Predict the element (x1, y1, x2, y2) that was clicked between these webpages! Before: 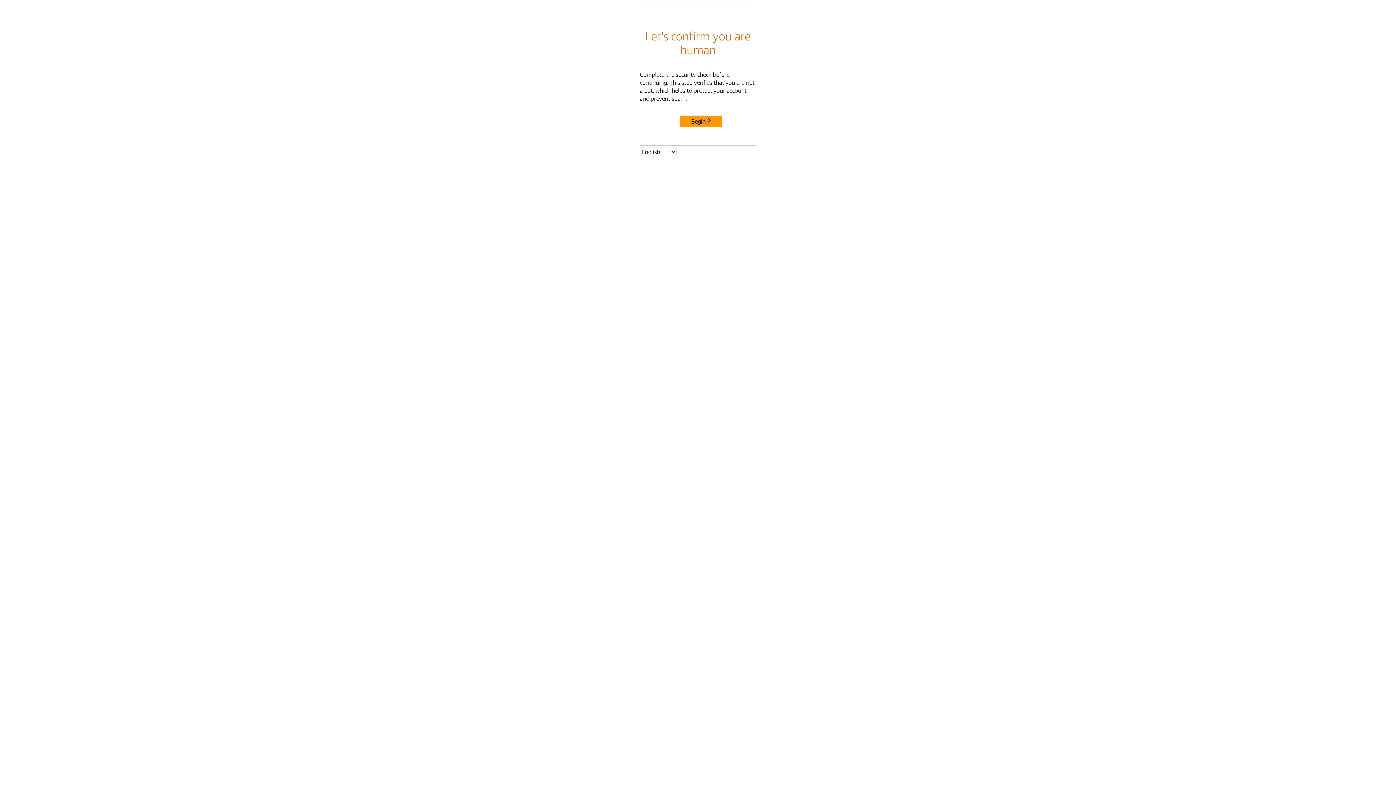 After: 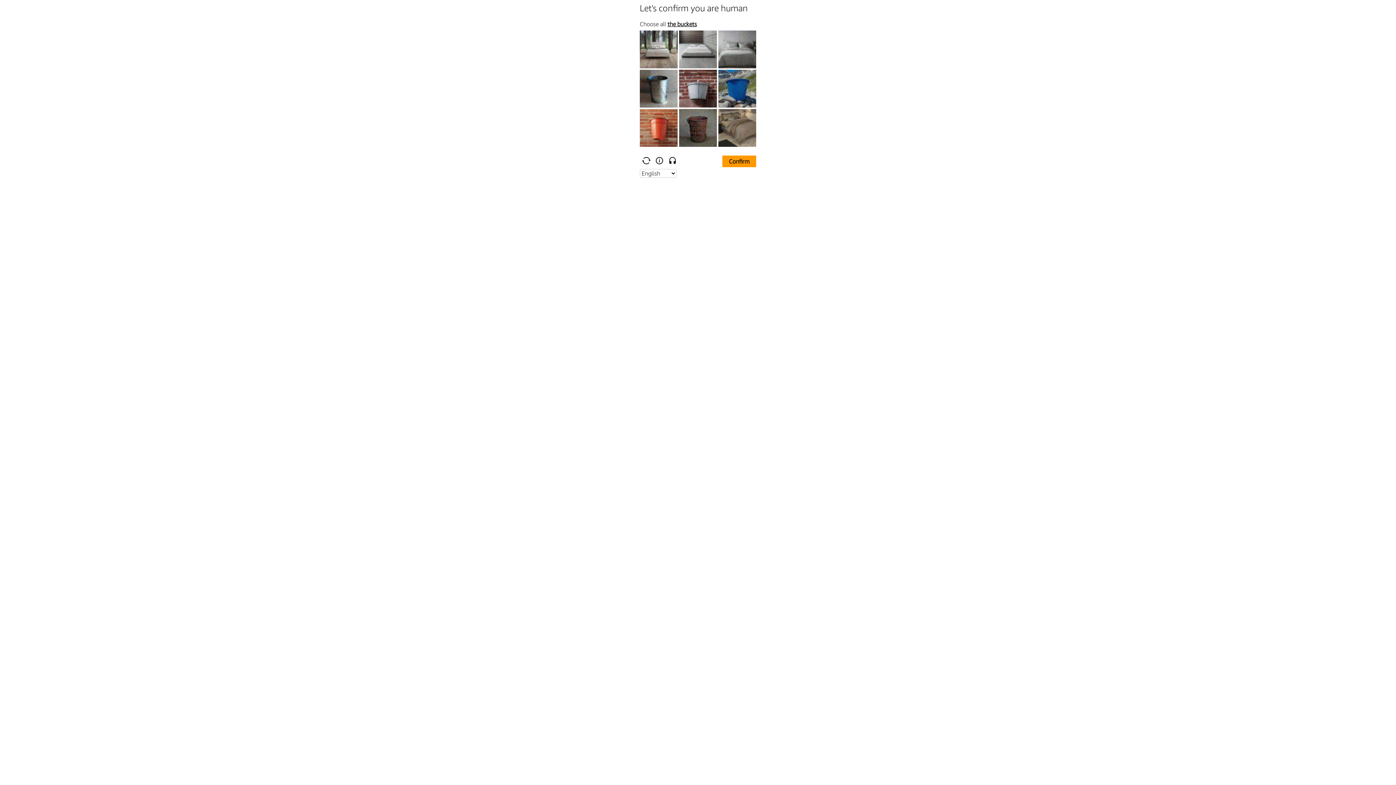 Action: bbox: (680, 115, 722, 127) label: Begin